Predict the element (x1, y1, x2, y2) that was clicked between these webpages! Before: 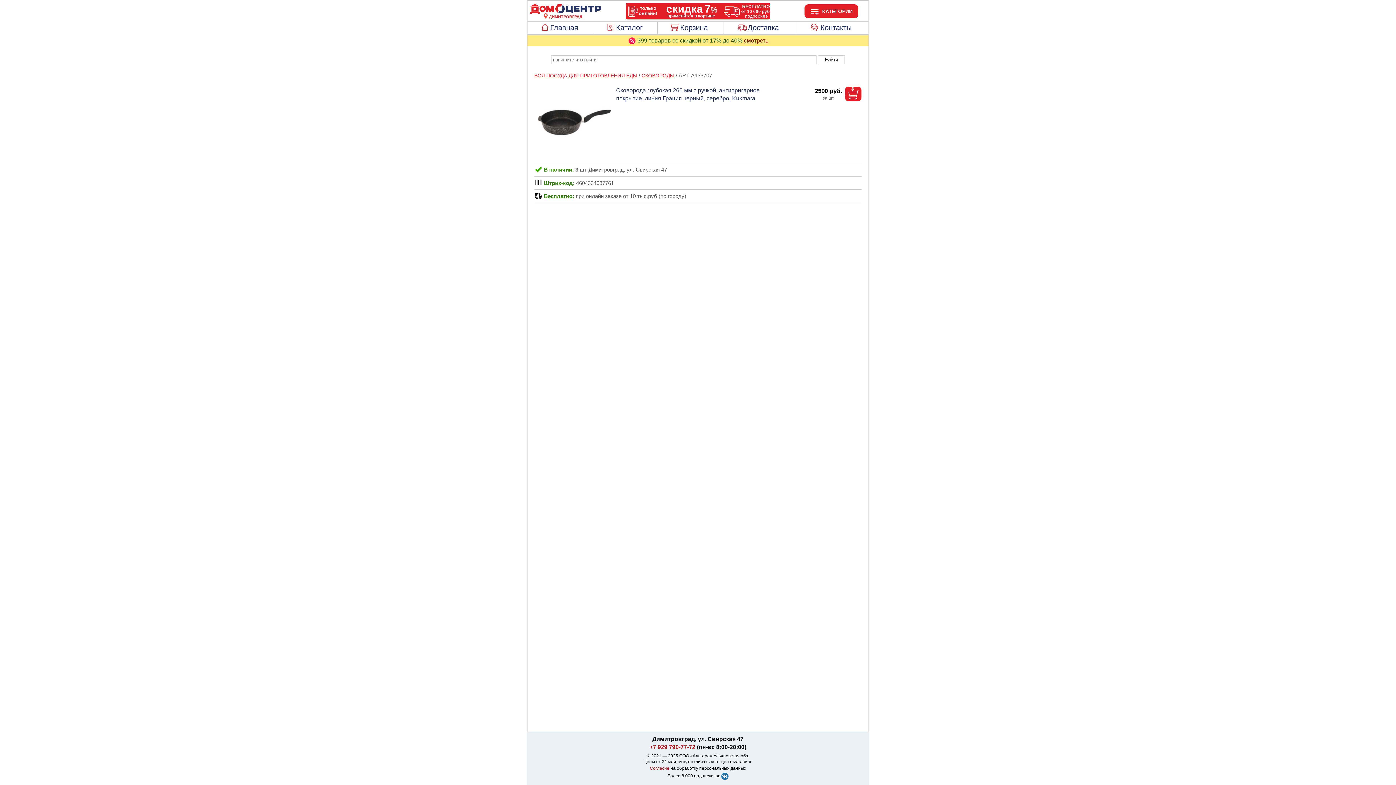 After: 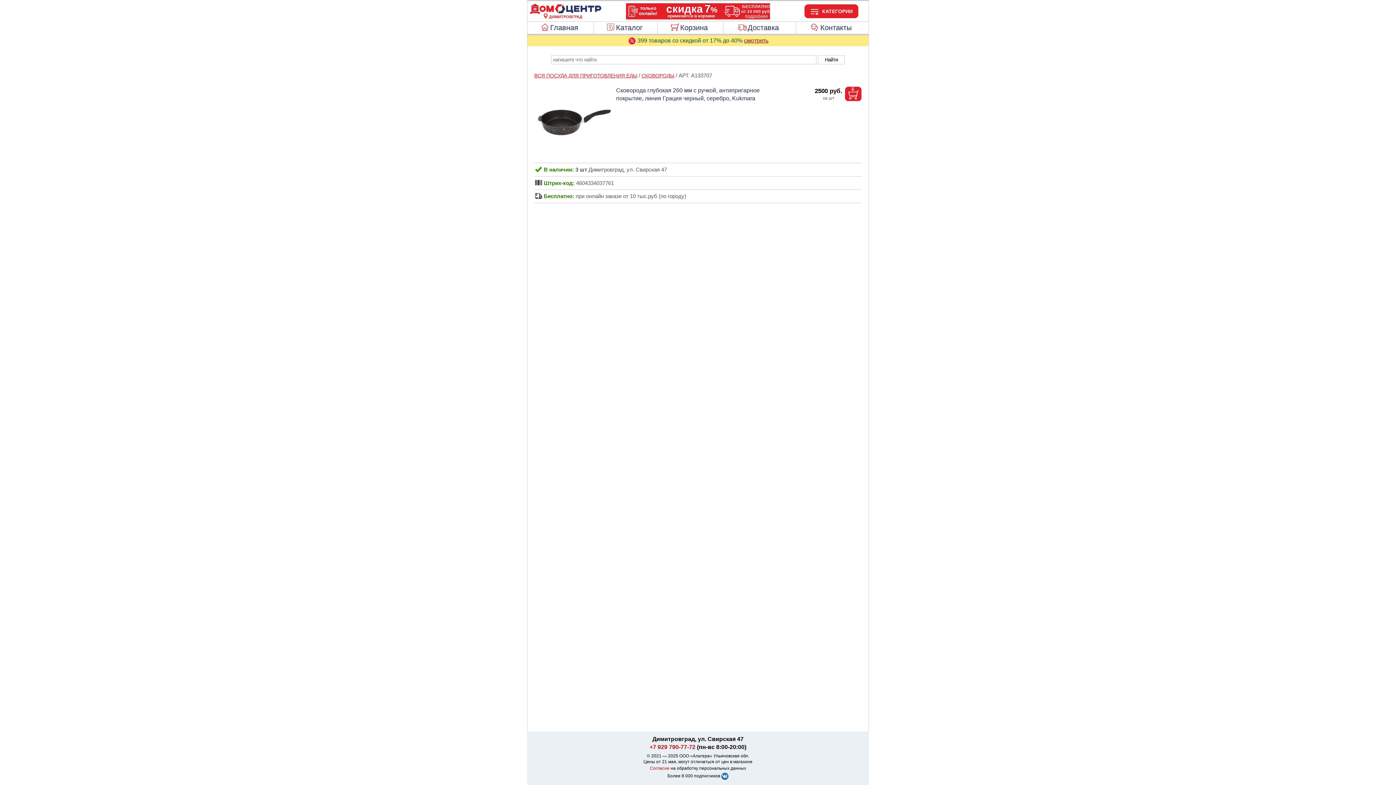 Action: label: Согласие bbox: (650, 766, 669, 771)